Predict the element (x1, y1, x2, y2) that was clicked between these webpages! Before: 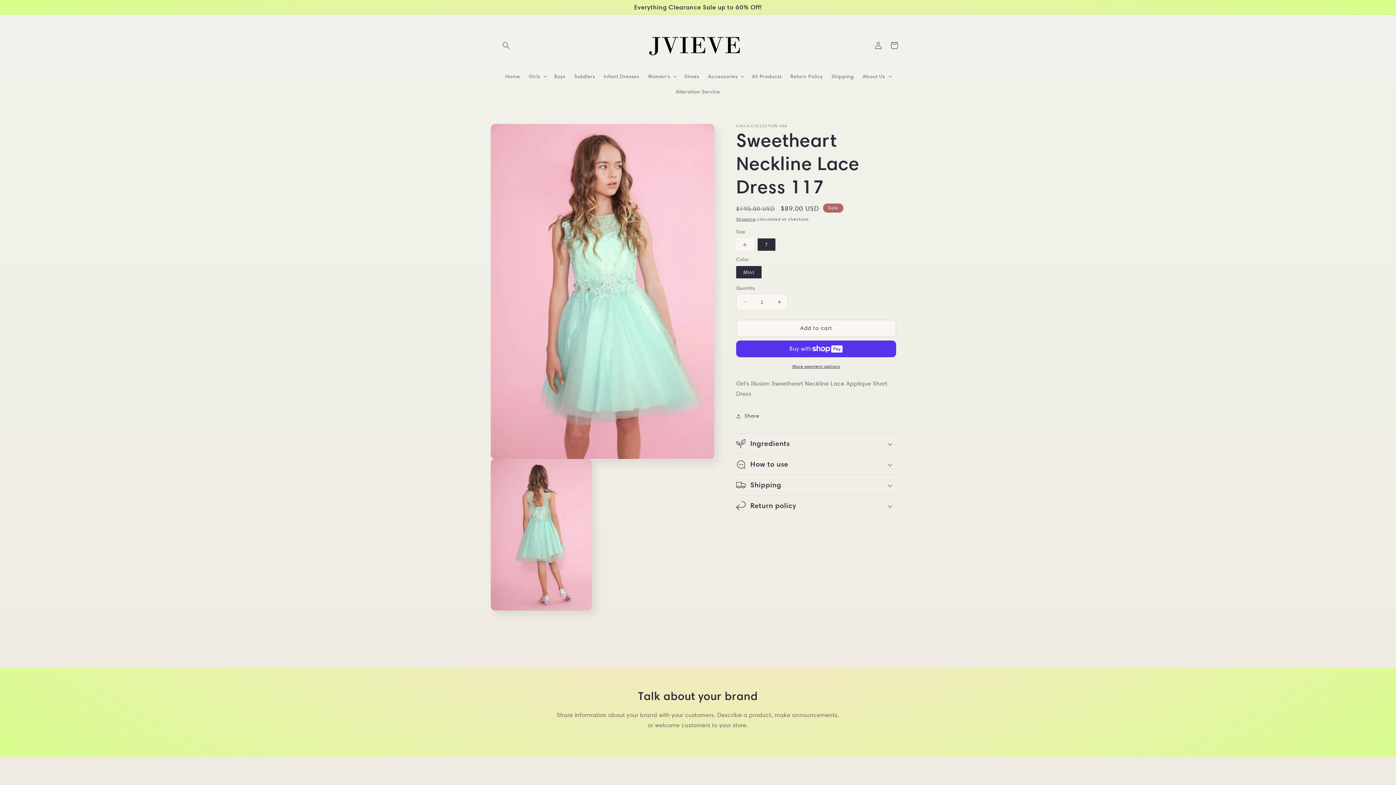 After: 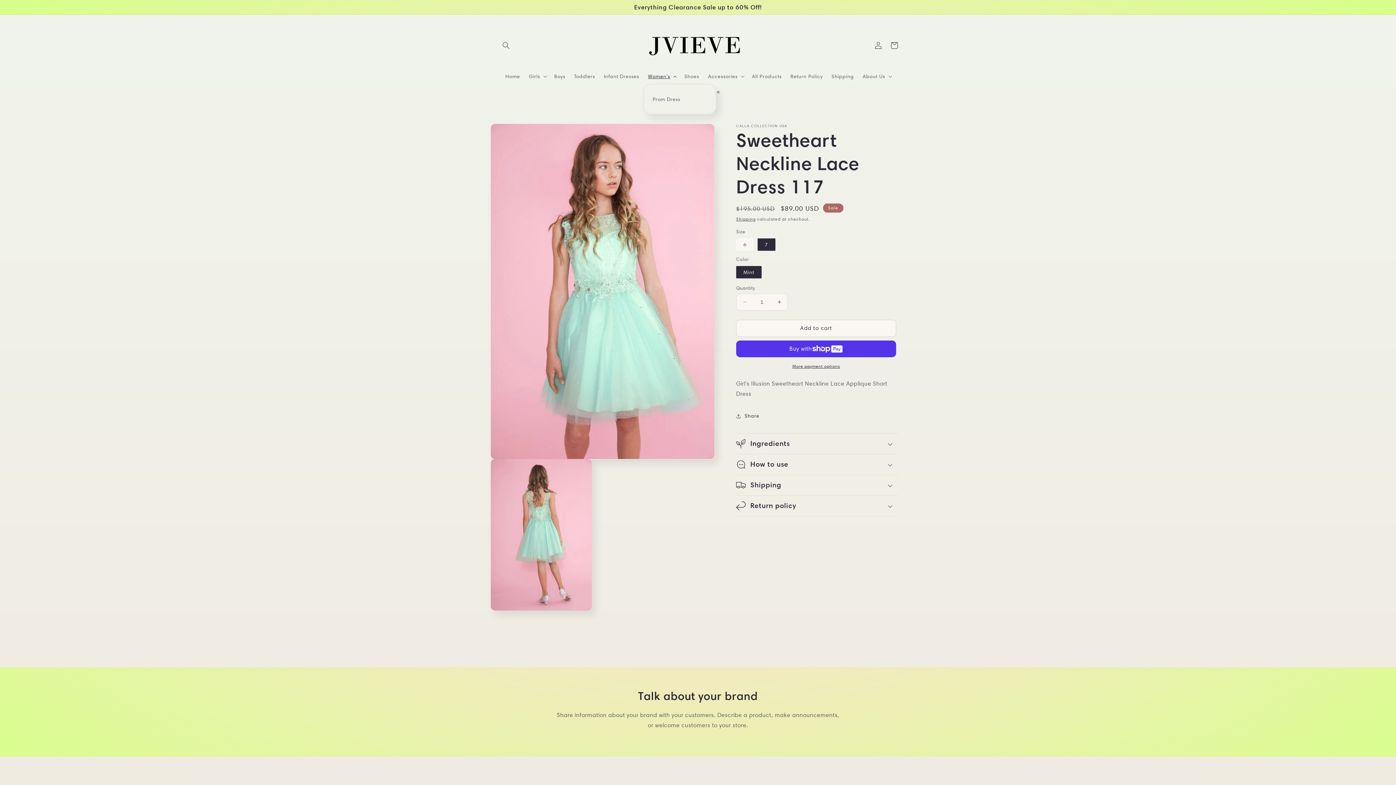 Action: bbox: (643, 68, 680, 83) label: Women's